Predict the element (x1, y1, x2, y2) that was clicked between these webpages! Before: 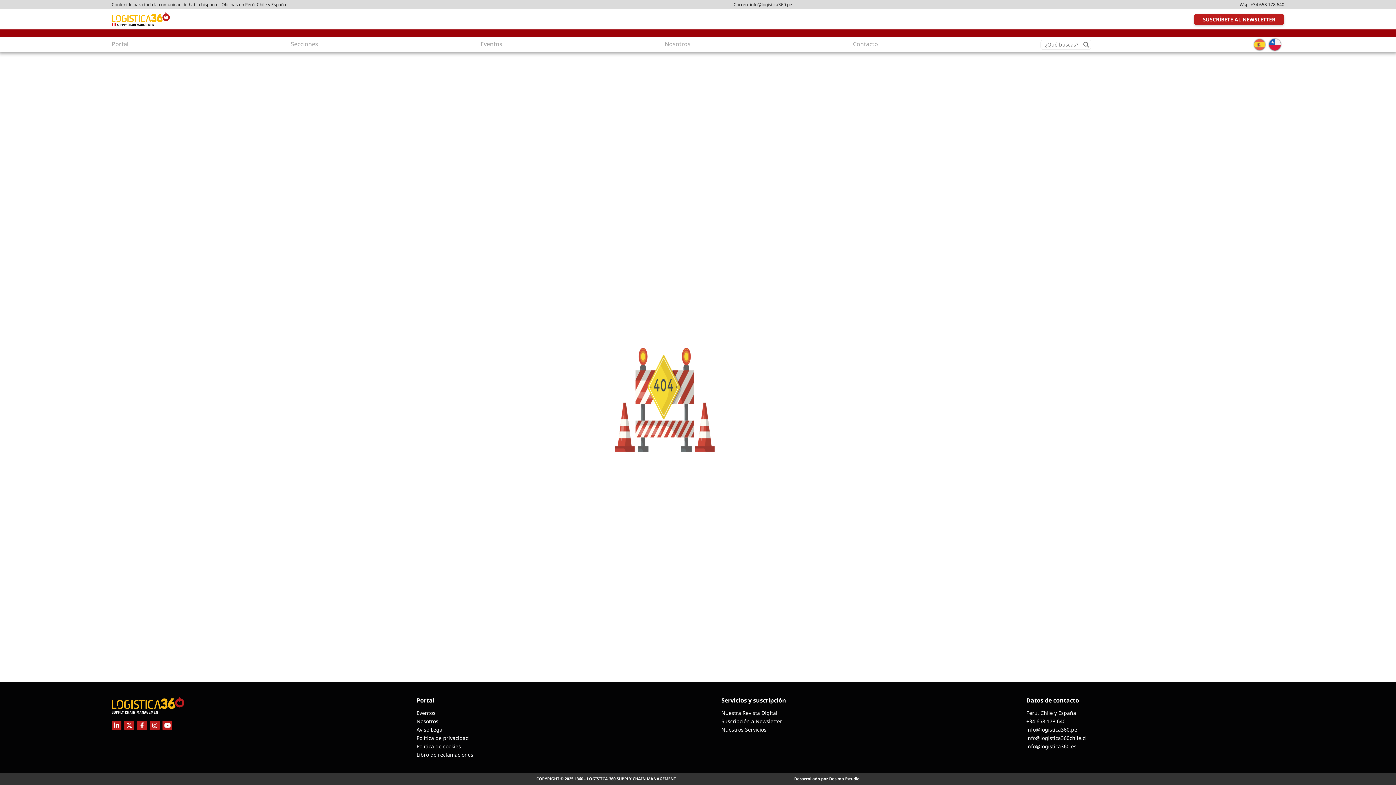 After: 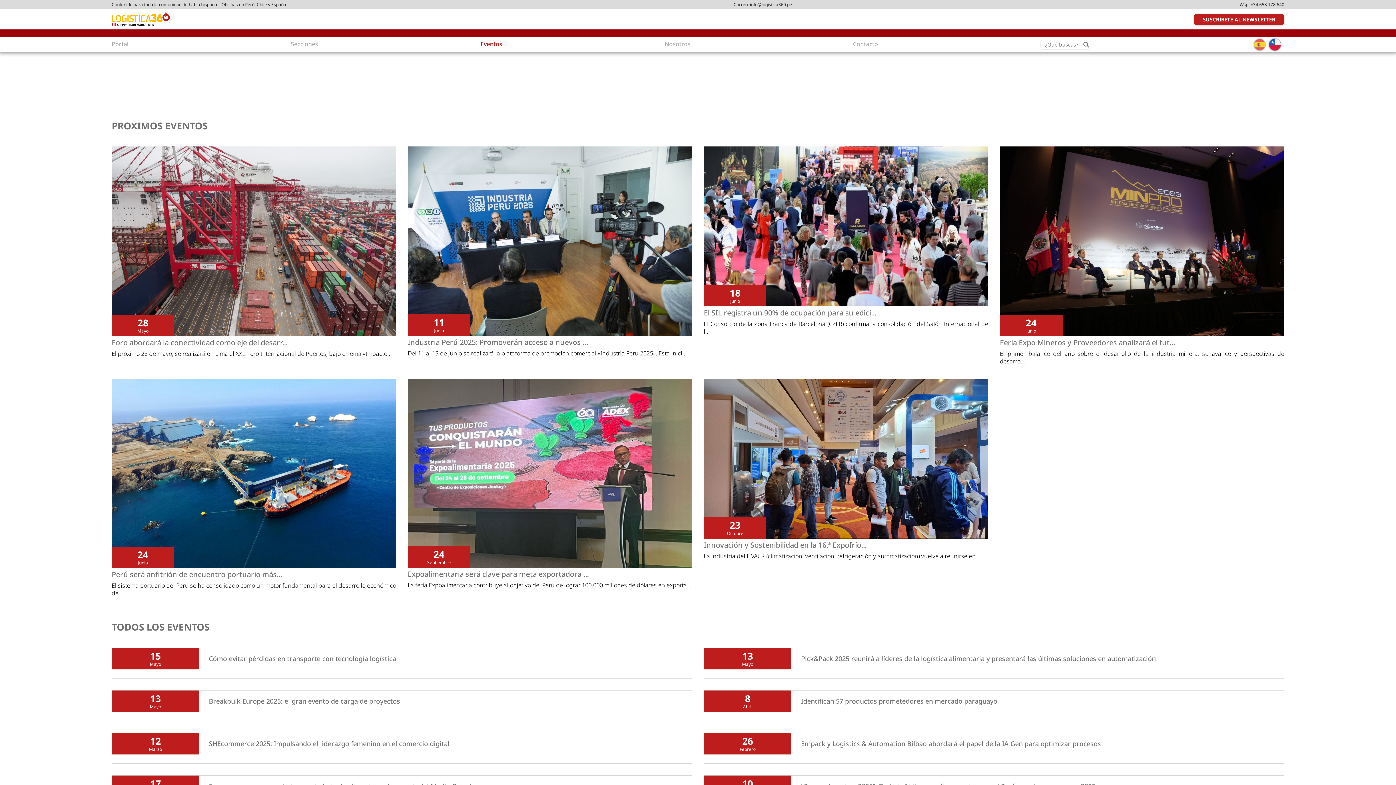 Action: bbox: (480, 36, 502, 52) label: Eventos